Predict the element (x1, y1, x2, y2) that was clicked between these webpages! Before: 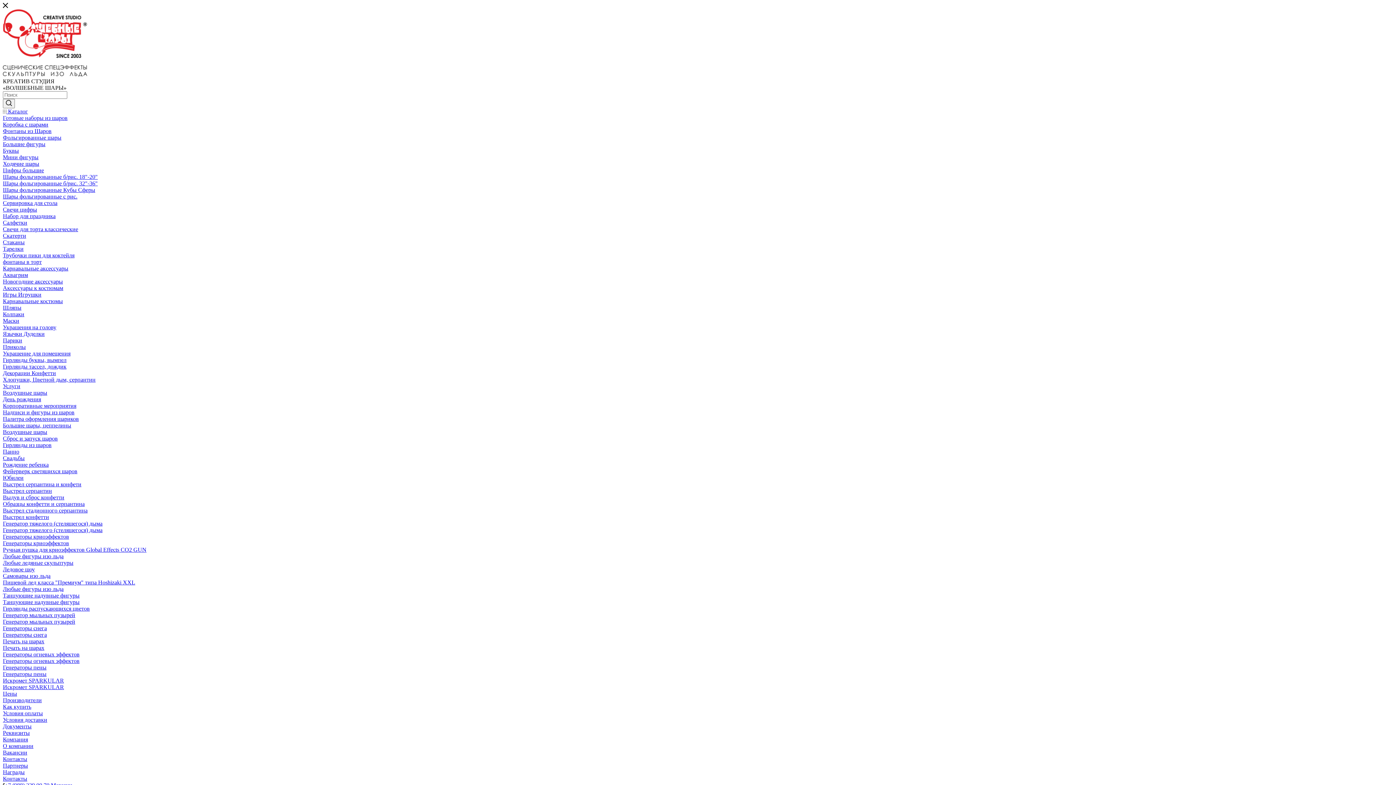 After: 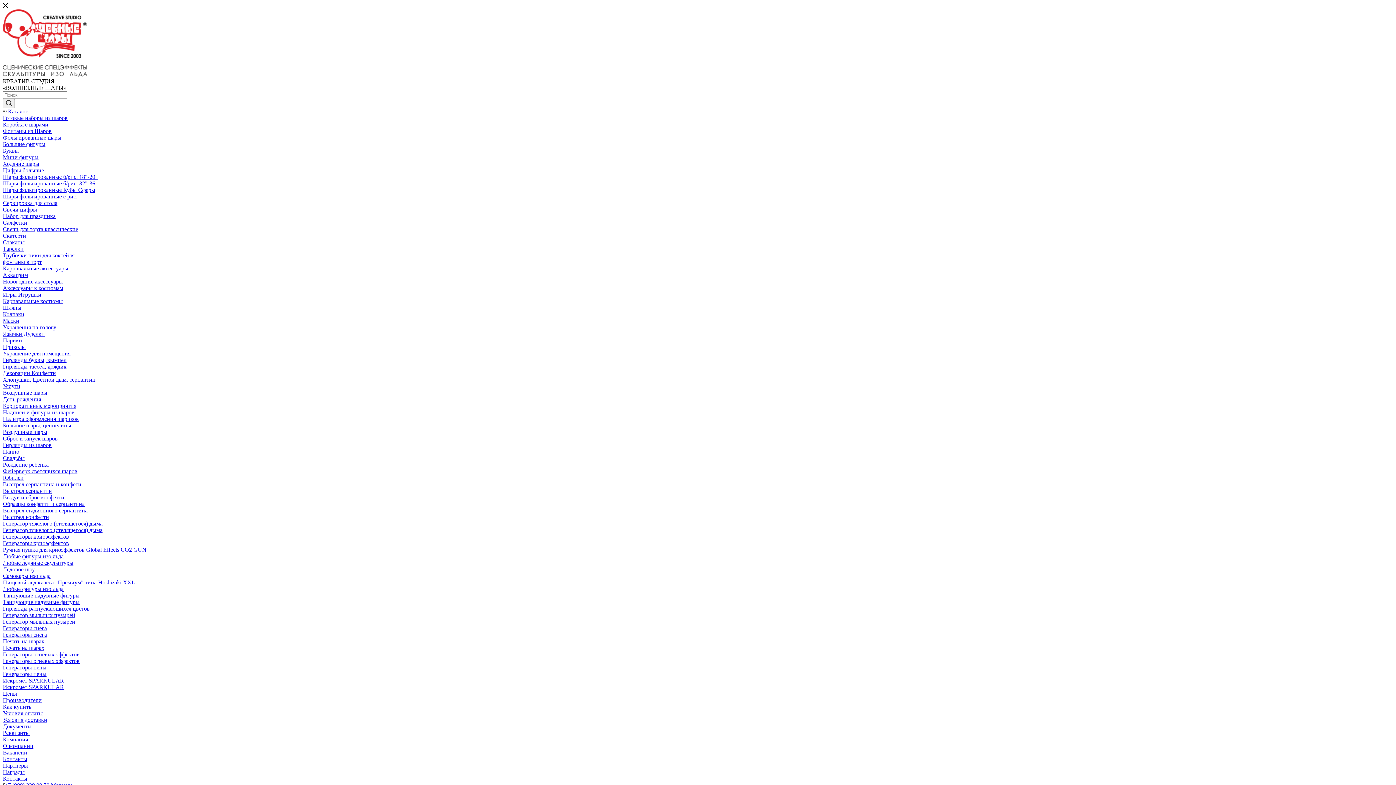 Action: label: Выстрел серпантин bbox: (2, 488, 52, 494)